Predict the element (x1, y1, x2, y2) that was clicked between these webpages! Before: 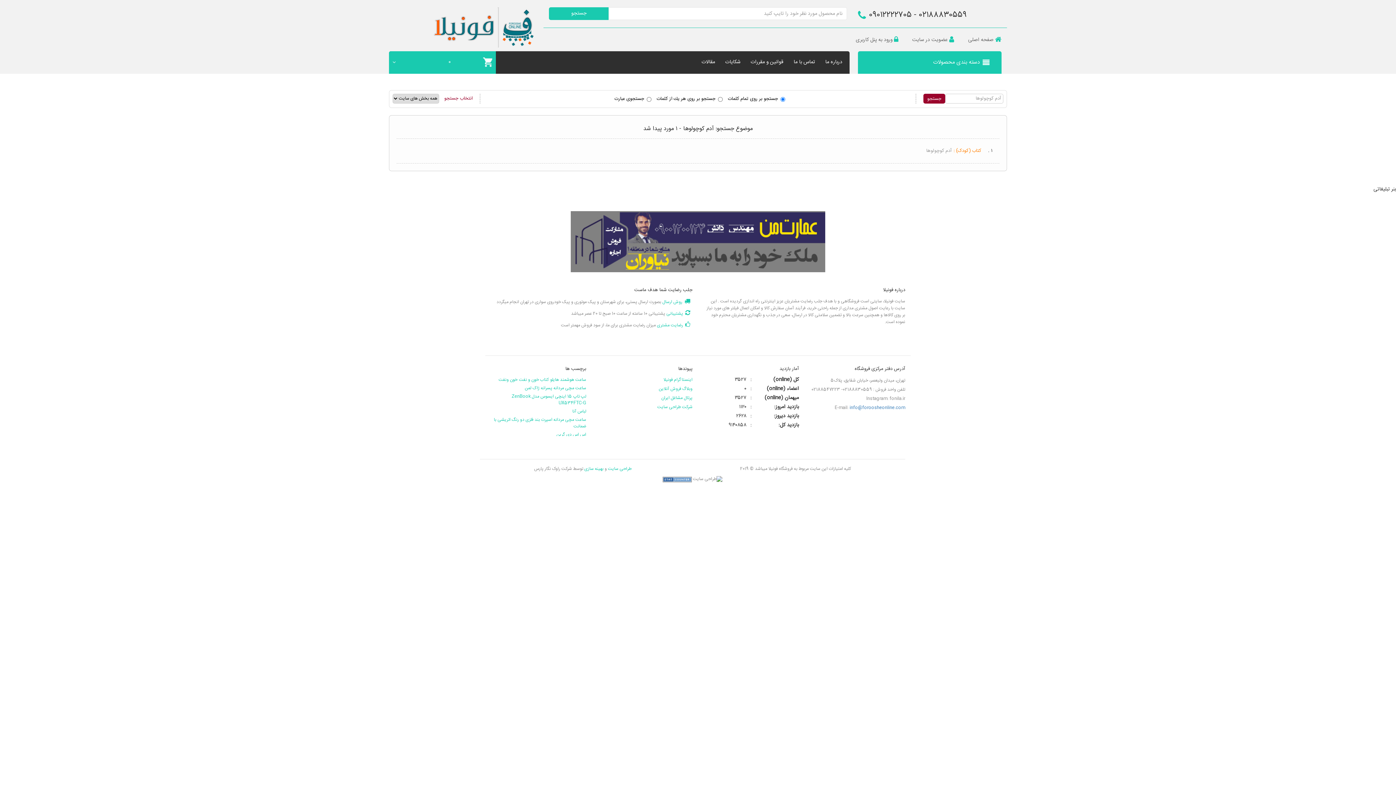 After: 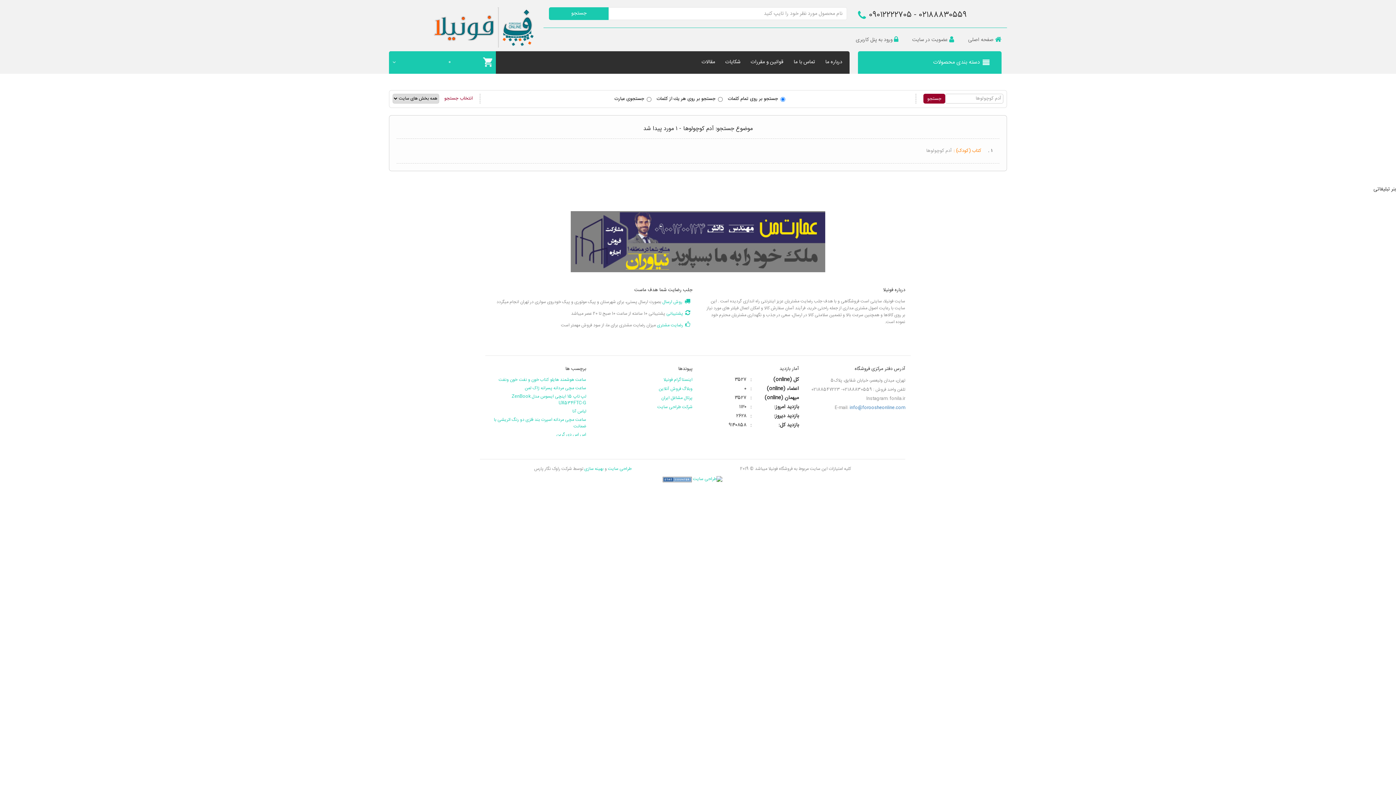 Action: bbox: (693, 476, 722, 483)